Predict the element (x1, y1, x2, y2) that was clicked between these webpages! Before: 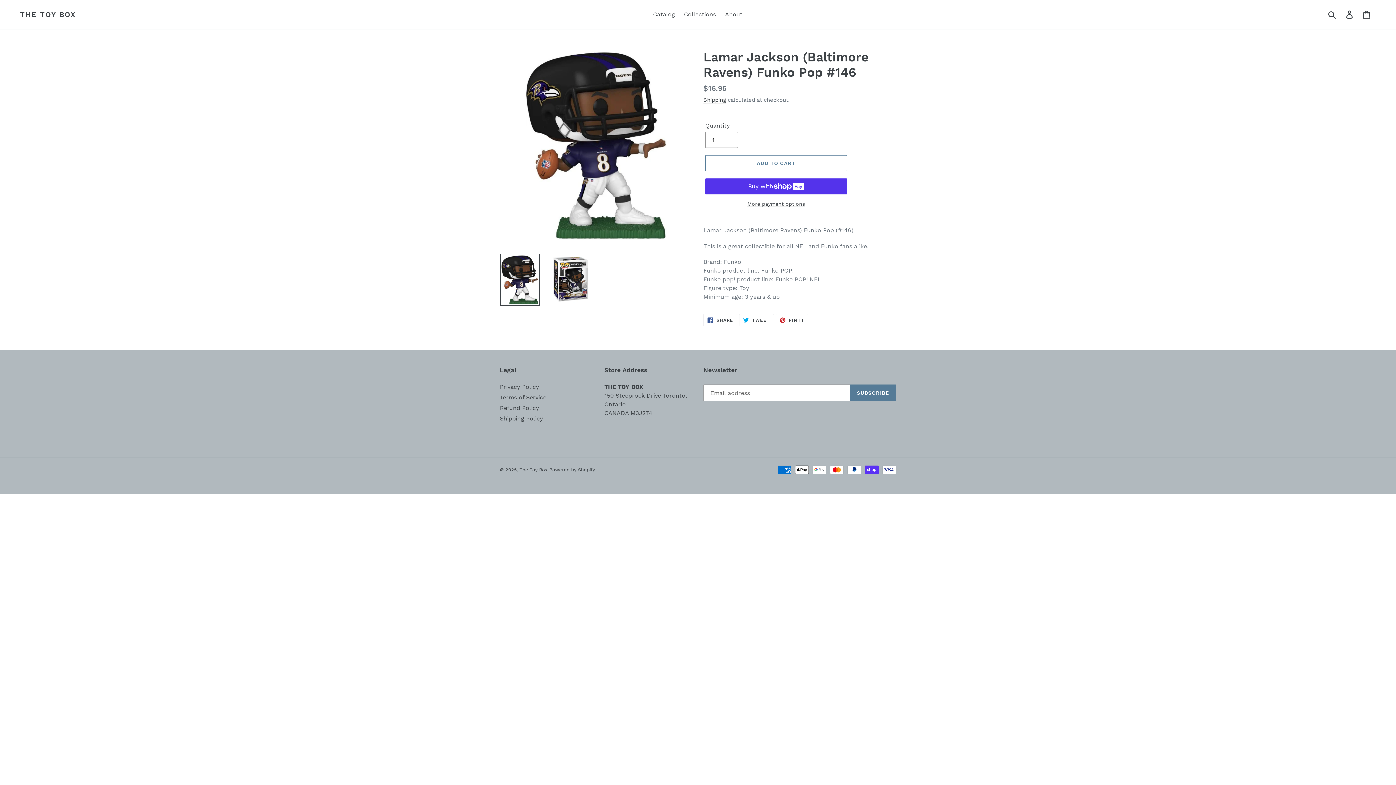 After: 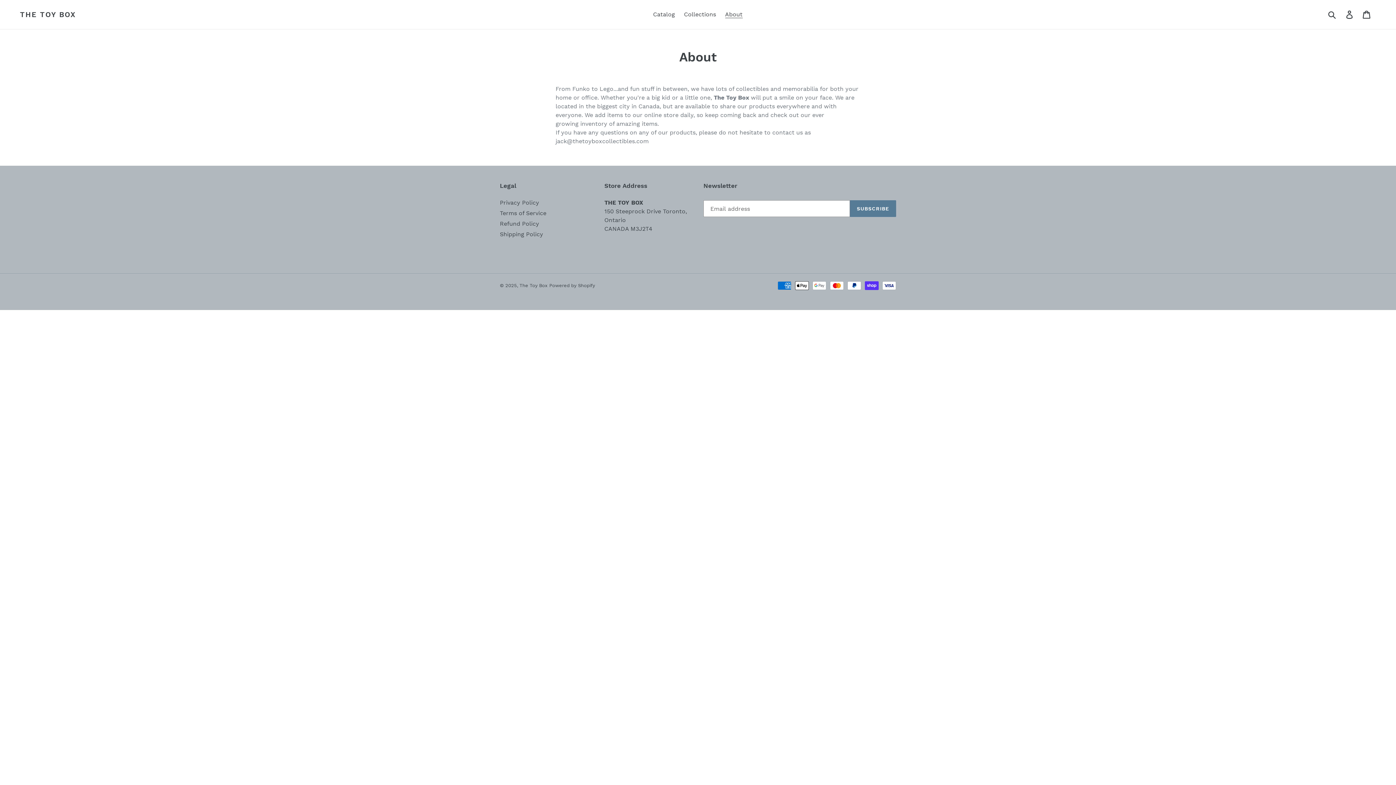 Action: bbox: (721, 9, 746, 20) label: About